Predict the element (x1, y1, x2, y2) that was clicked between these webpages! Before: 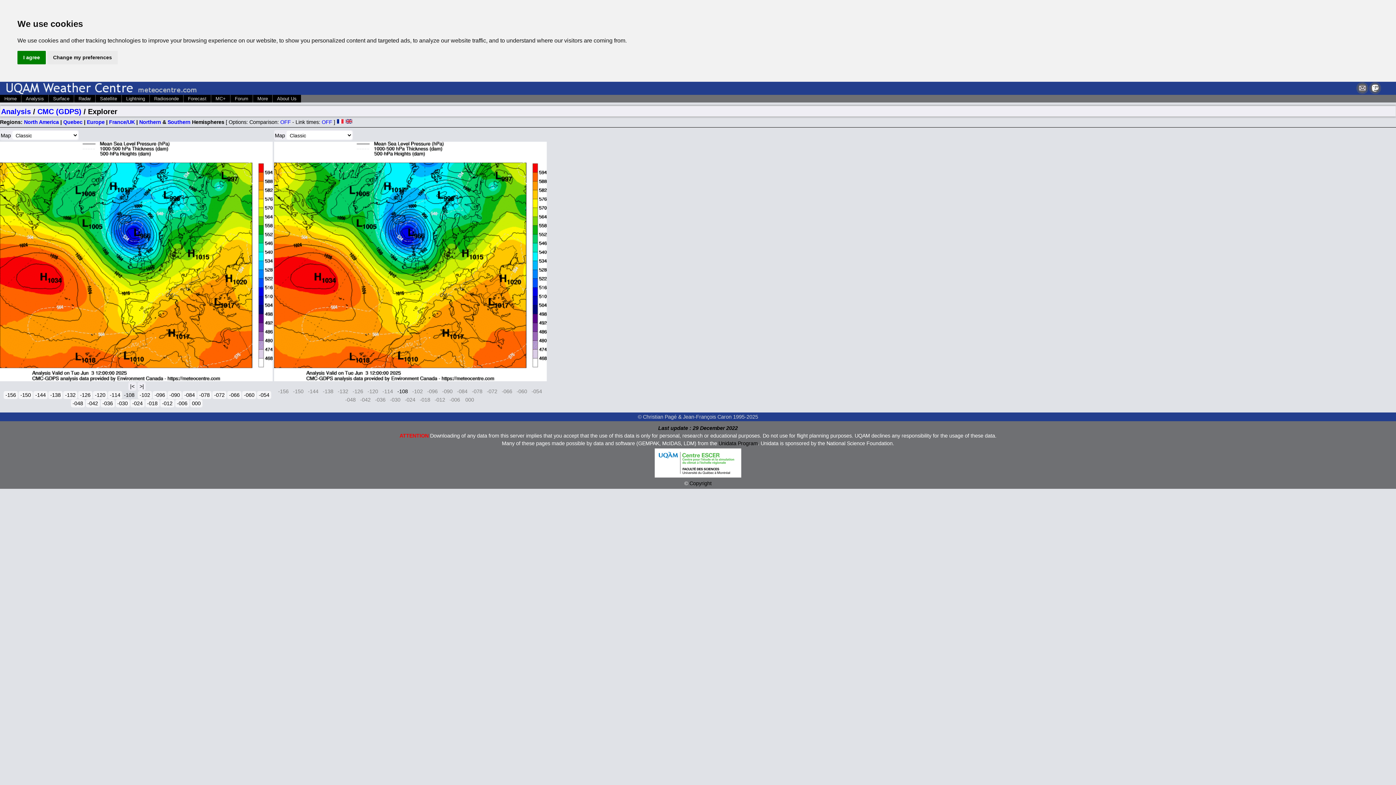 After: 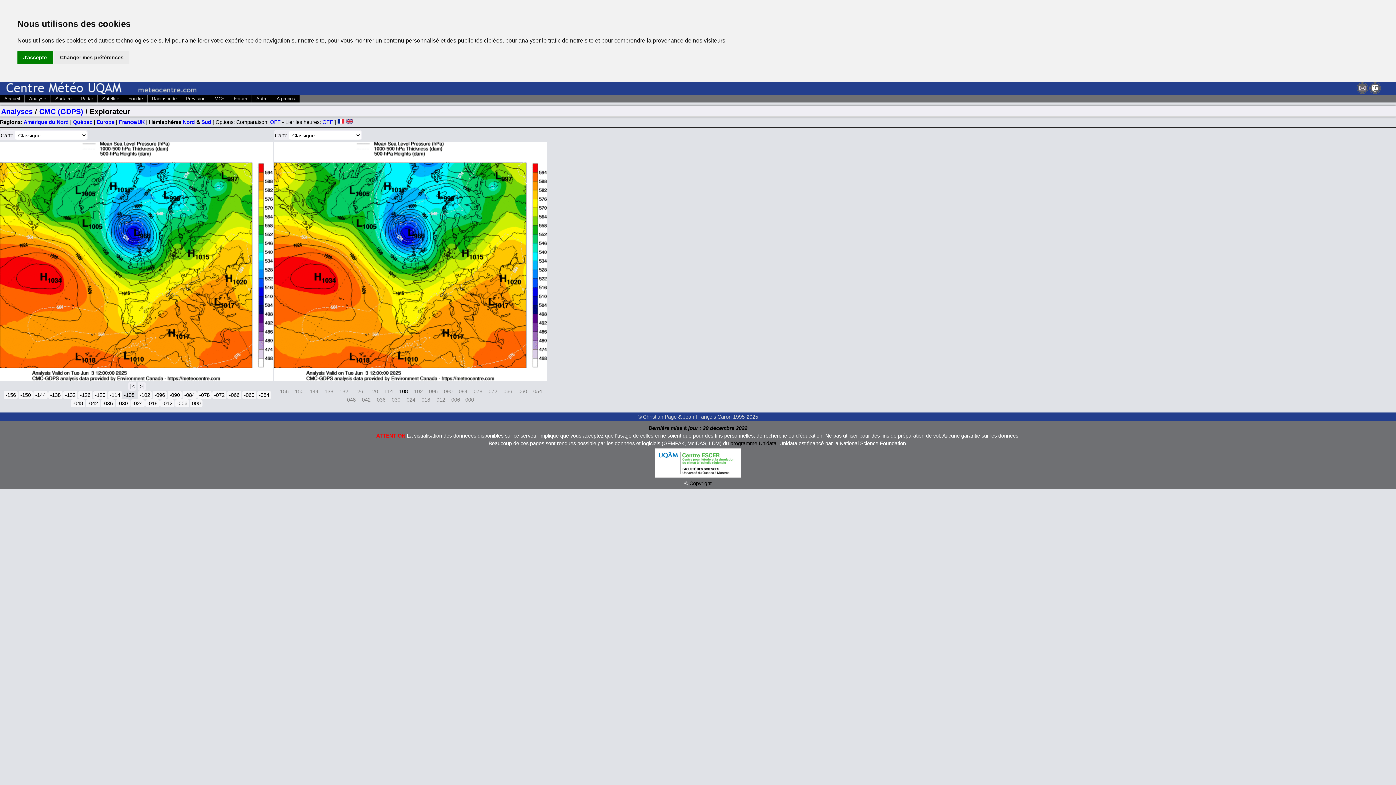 Action: bbox: (336, 119, 344, 125)